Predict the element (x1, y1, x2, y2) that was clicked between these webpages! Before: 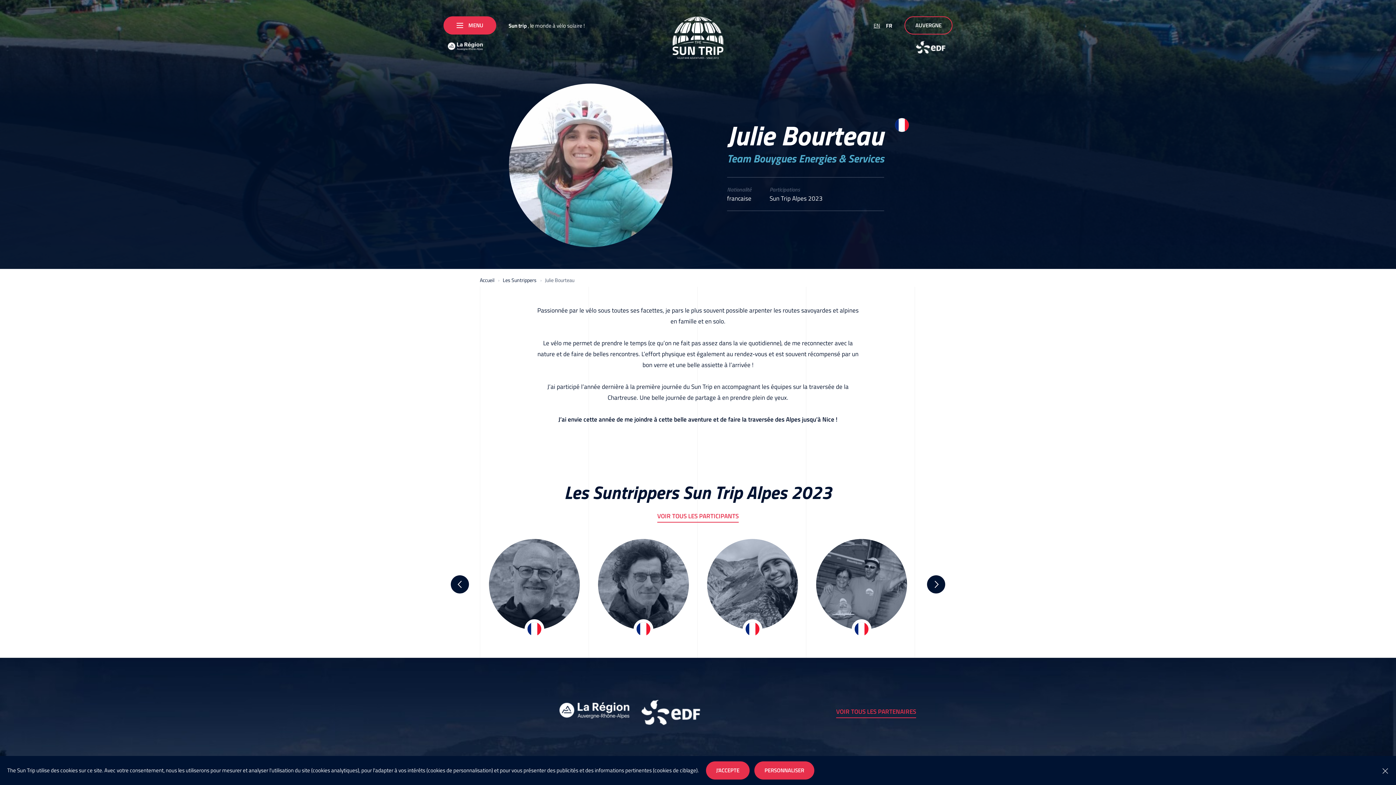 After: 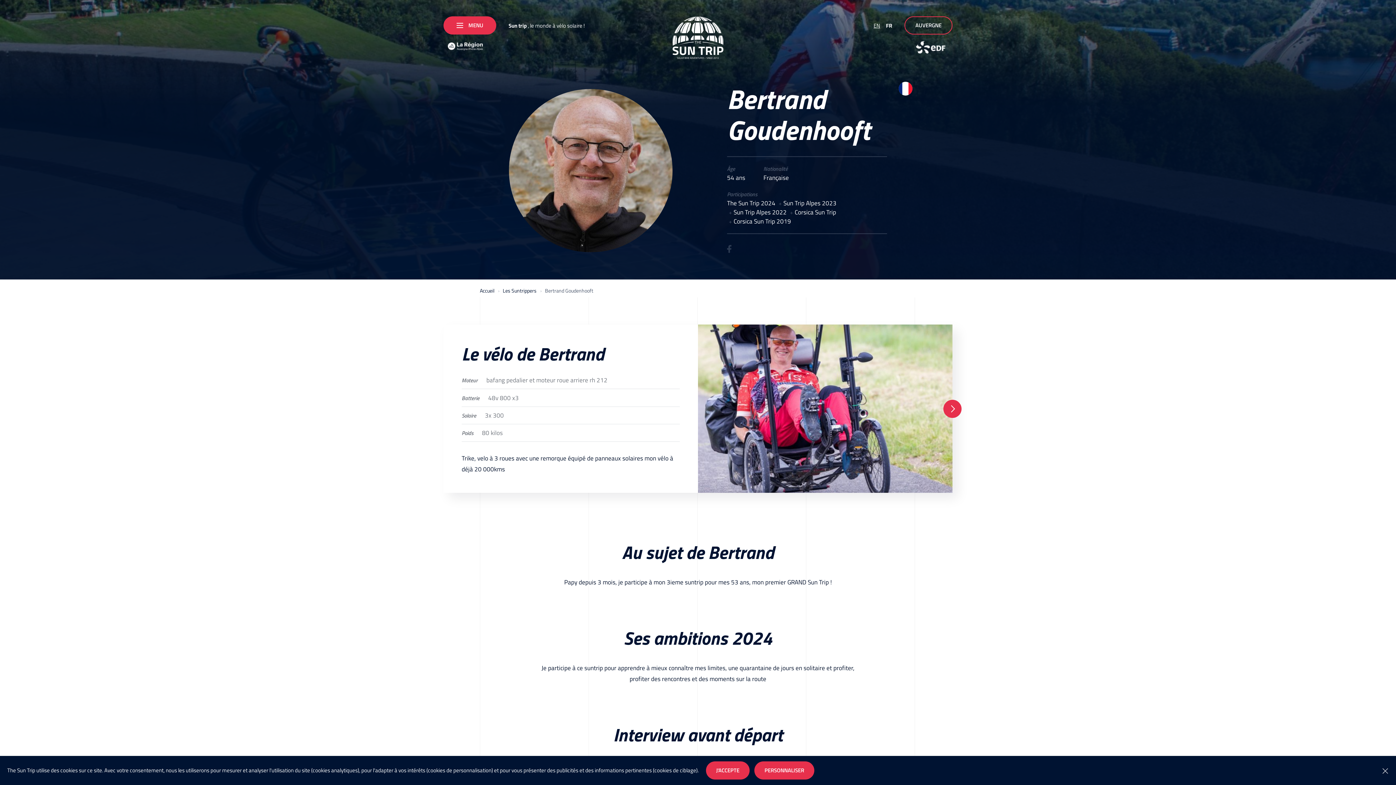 Action: label: Bertrand Goudenhooft bbox: (489, 539, 580, 630)